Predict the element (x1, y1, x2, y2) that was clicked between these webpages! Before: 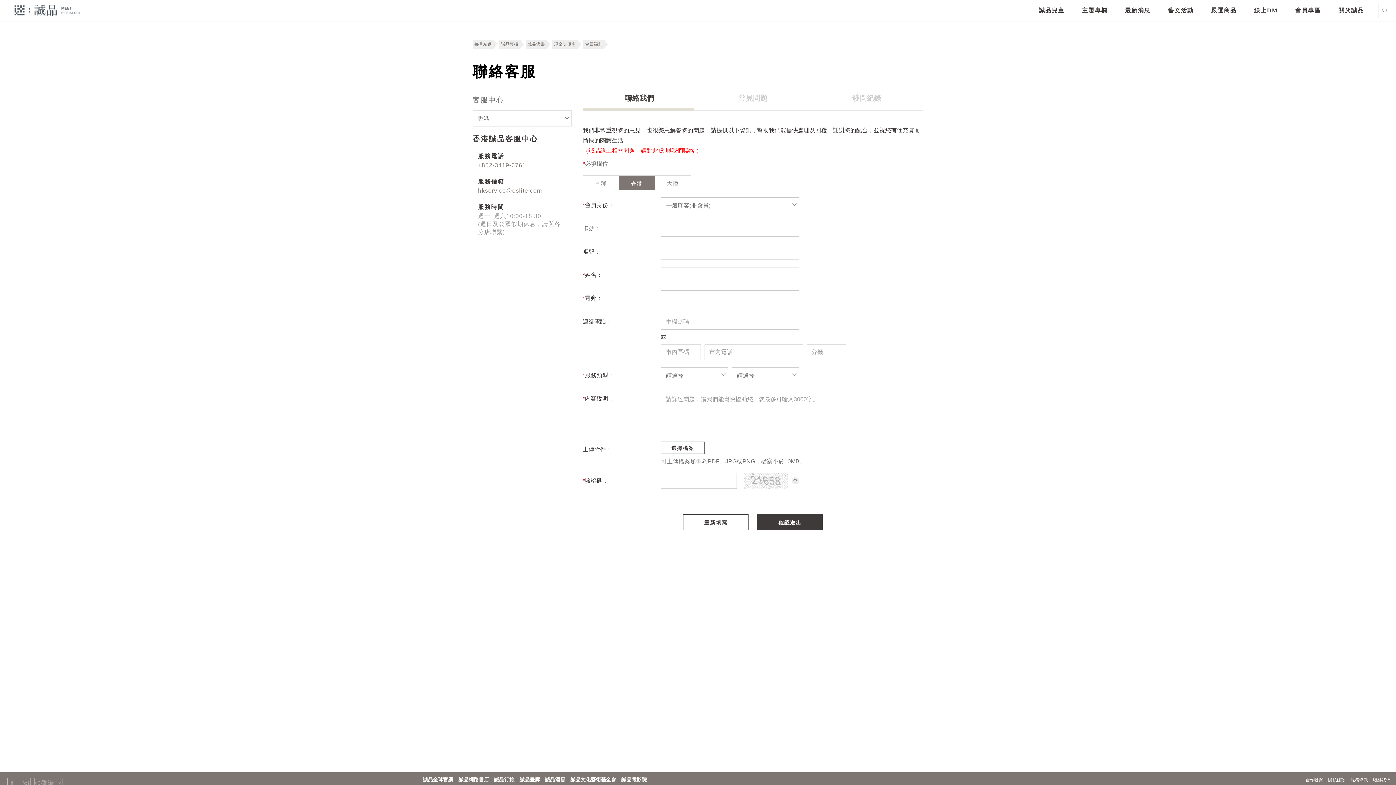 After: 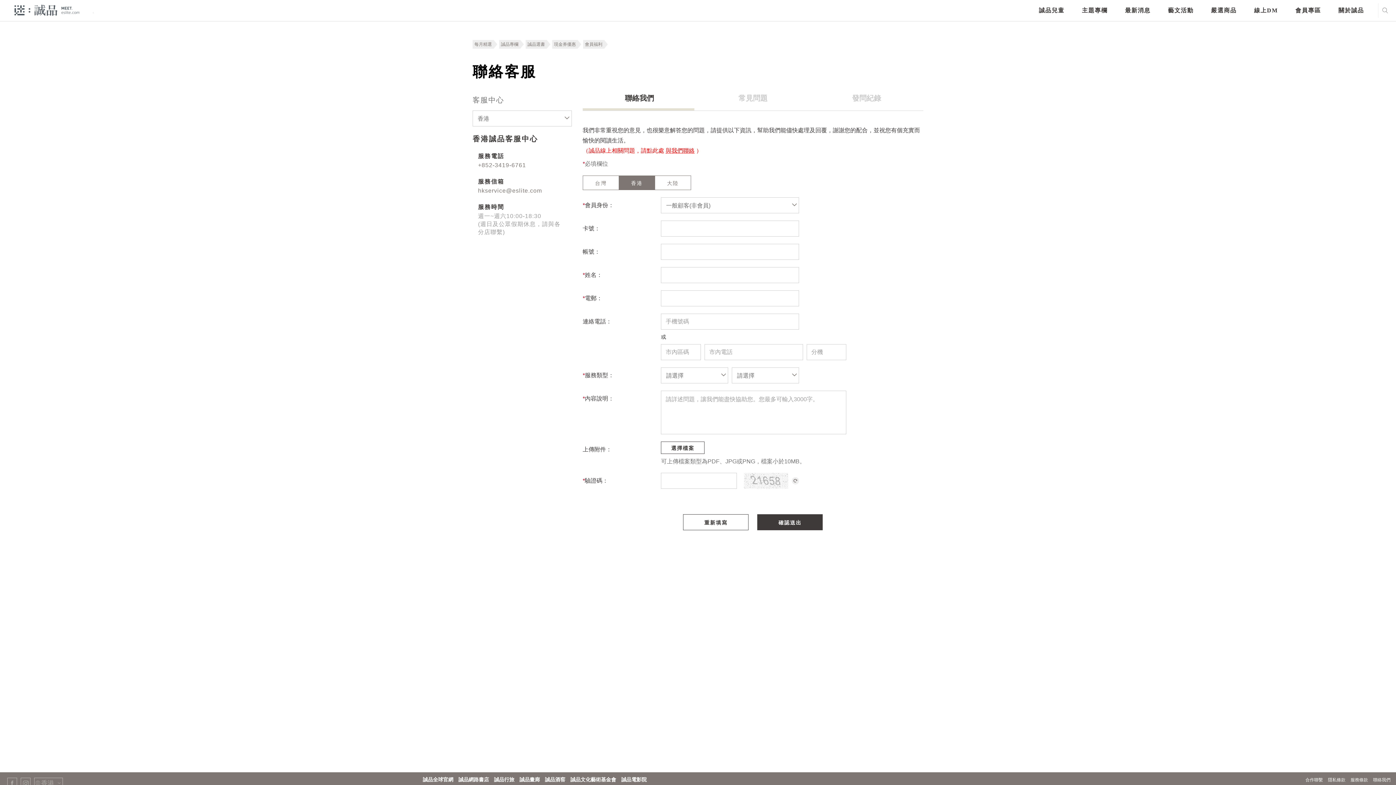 Action: bbox: (478, 162, 526, 168) label: +852-3419-6761